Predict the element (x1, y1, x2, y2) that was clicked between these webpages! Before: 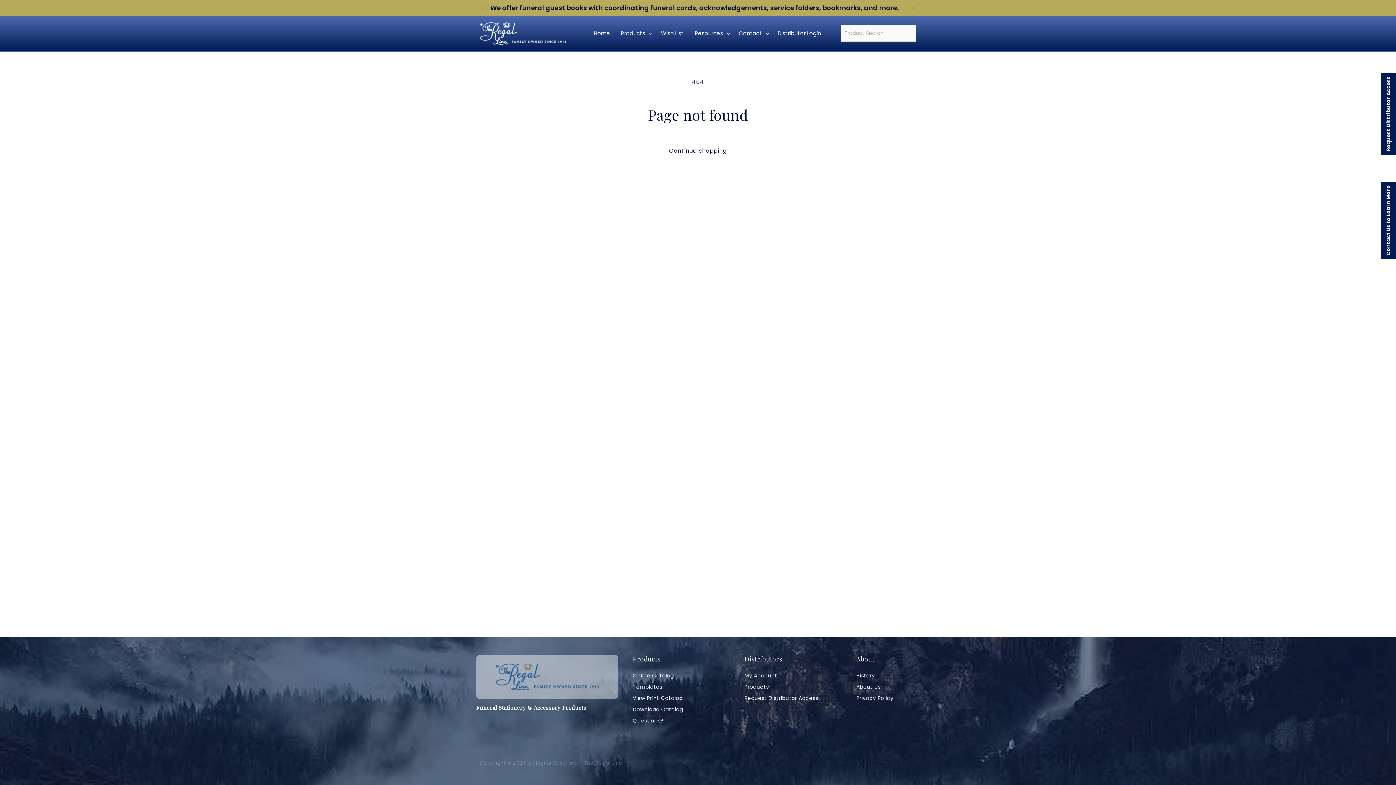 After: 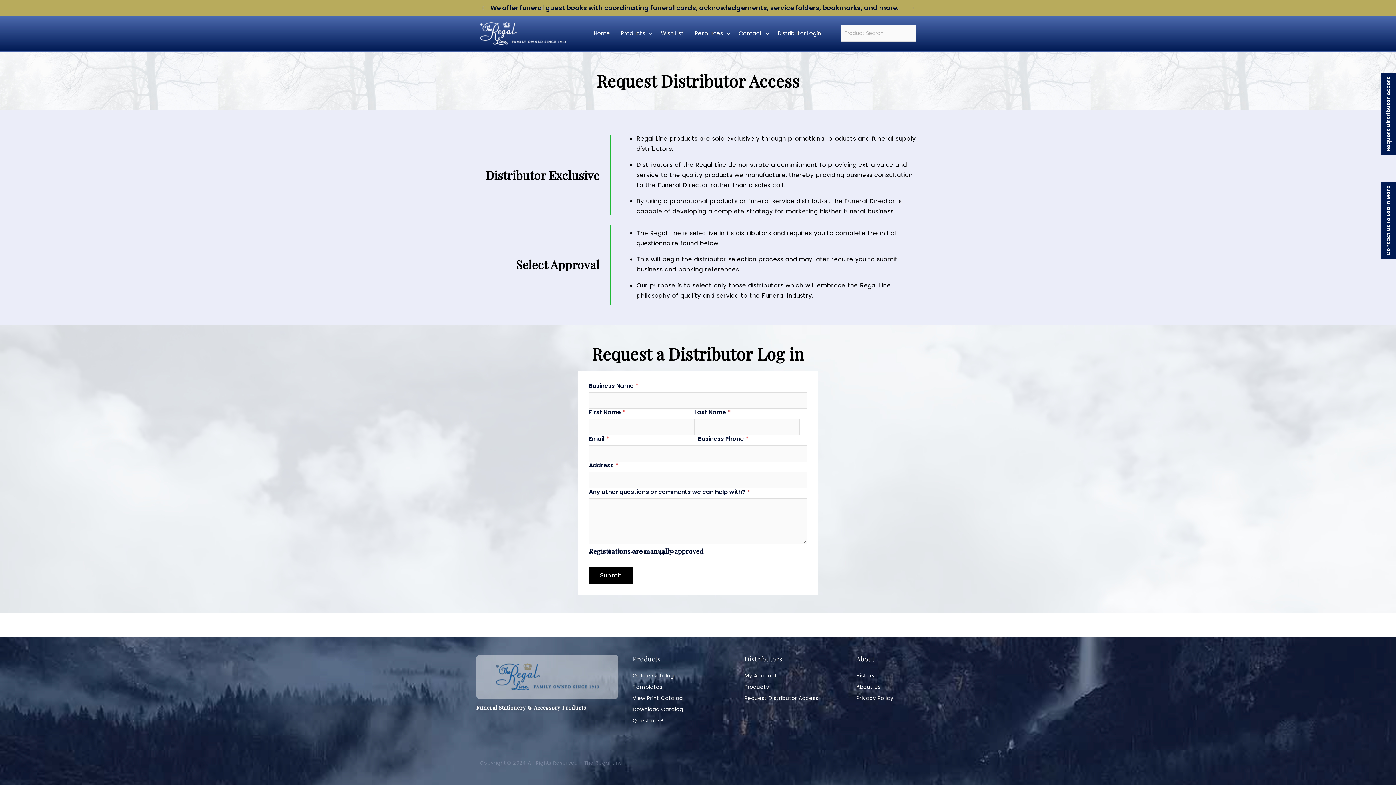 Action: bbox: (1384, 72, 1392, 154) label: Request Distributor Access